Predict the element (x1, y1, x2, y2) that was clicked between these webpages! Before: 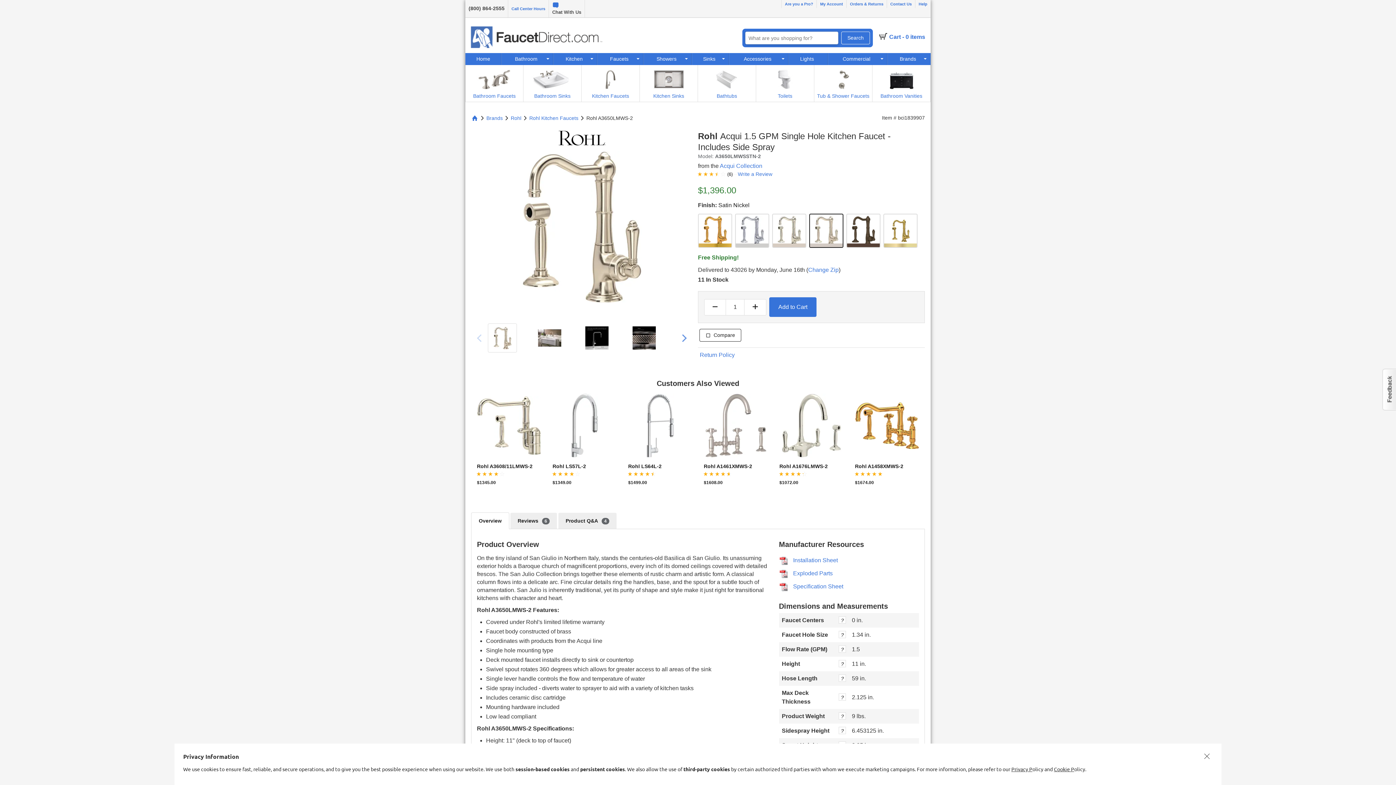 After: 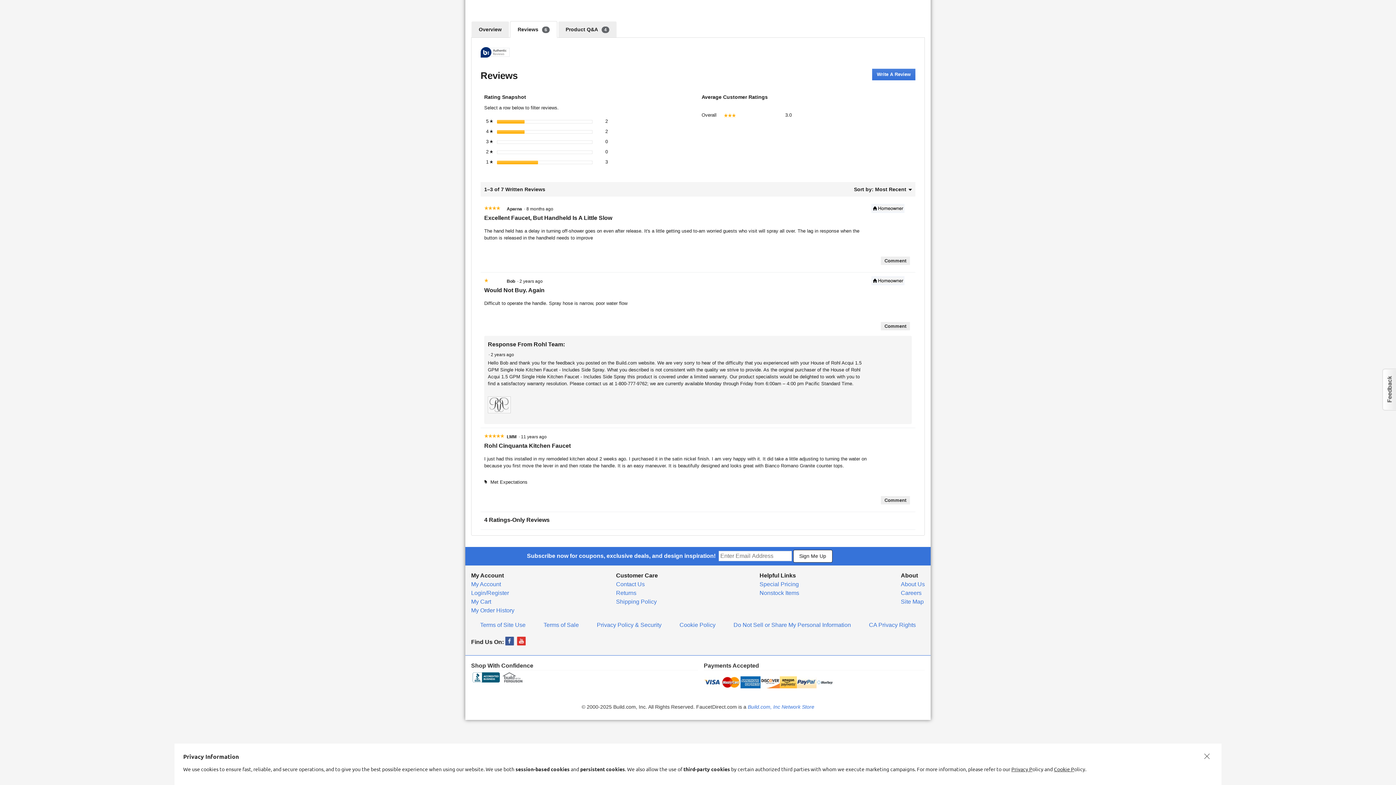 Action: bbox: (510, 512, 557, 529) label: Reviews6